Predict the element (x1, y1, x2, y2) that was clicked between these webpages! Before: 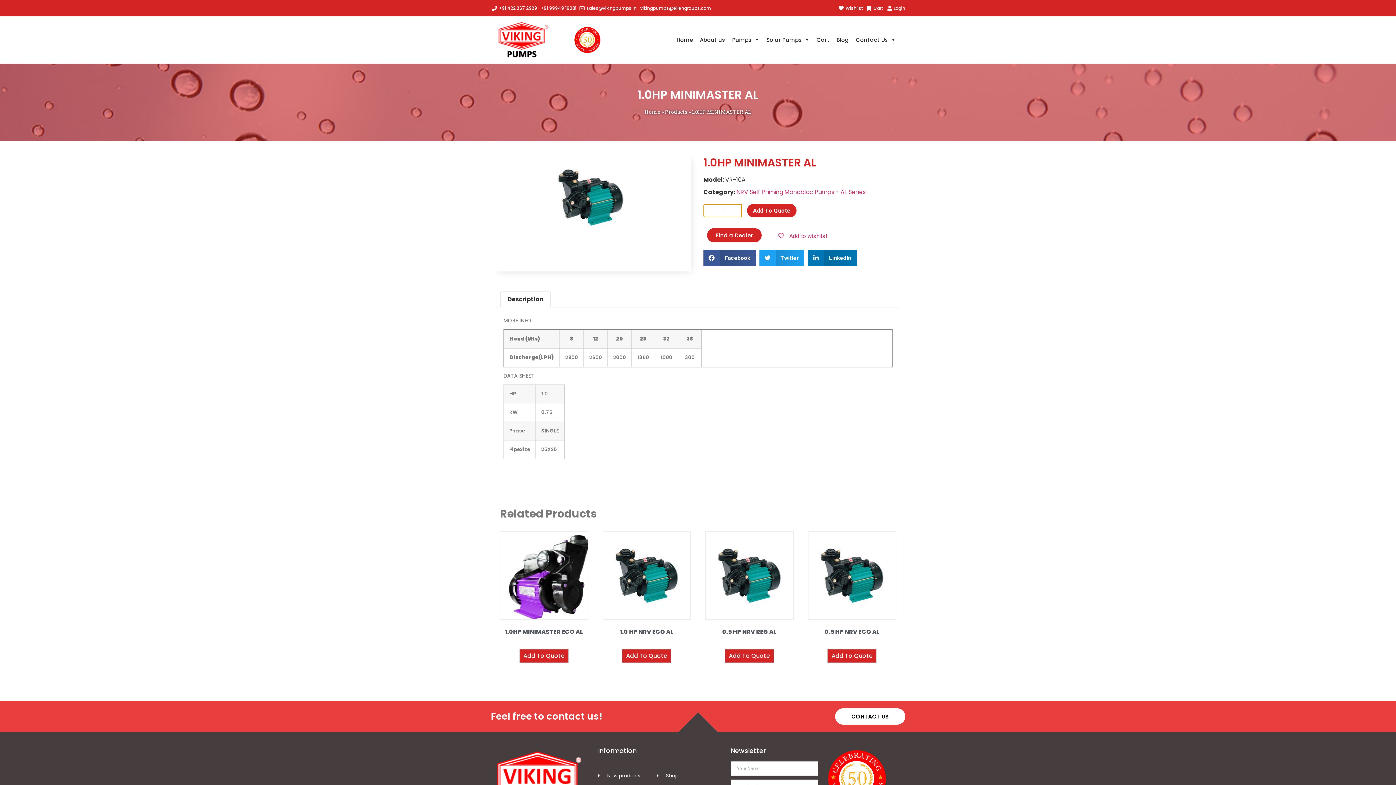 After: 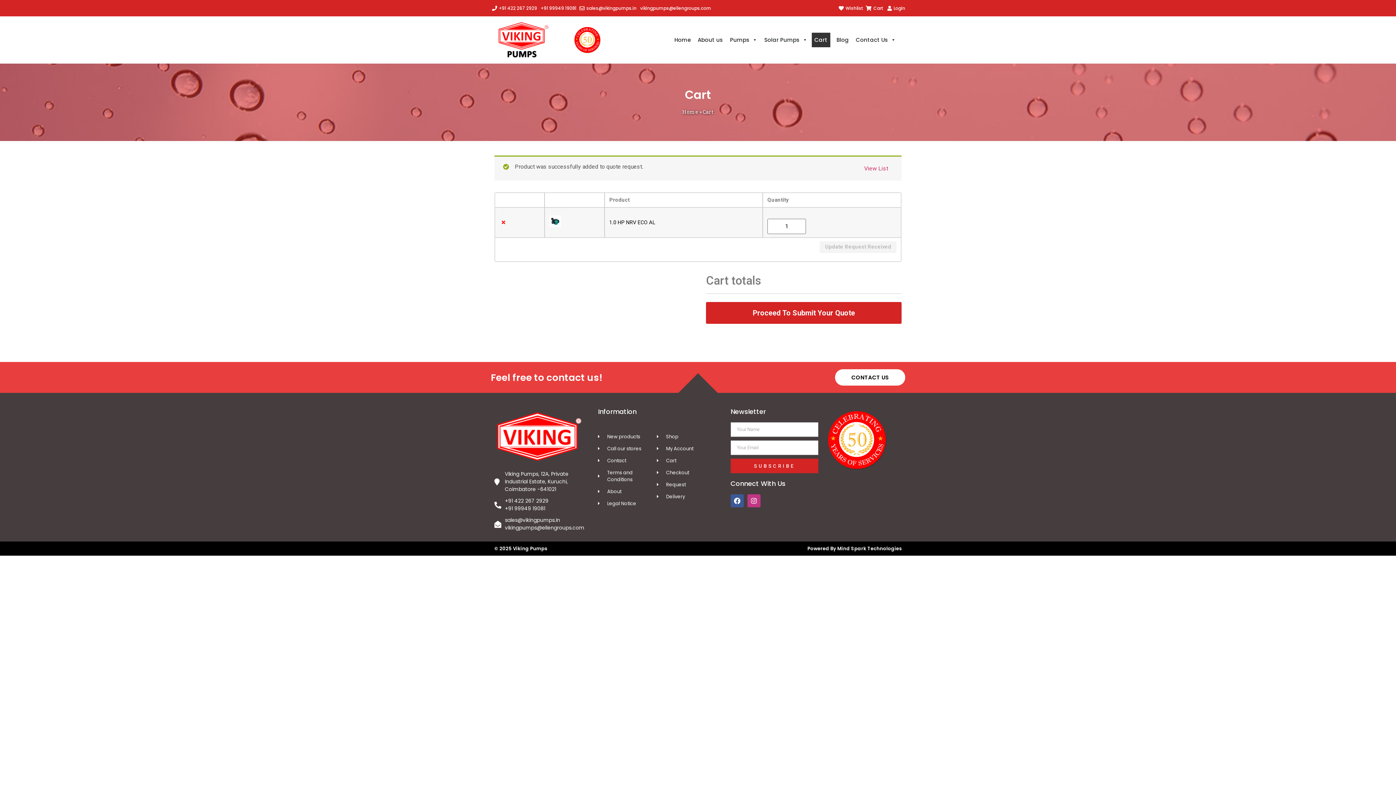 Action: label: Add “1.0 HP NRV ECO AL” to your cart bbox: (622, 649, 671, 663)